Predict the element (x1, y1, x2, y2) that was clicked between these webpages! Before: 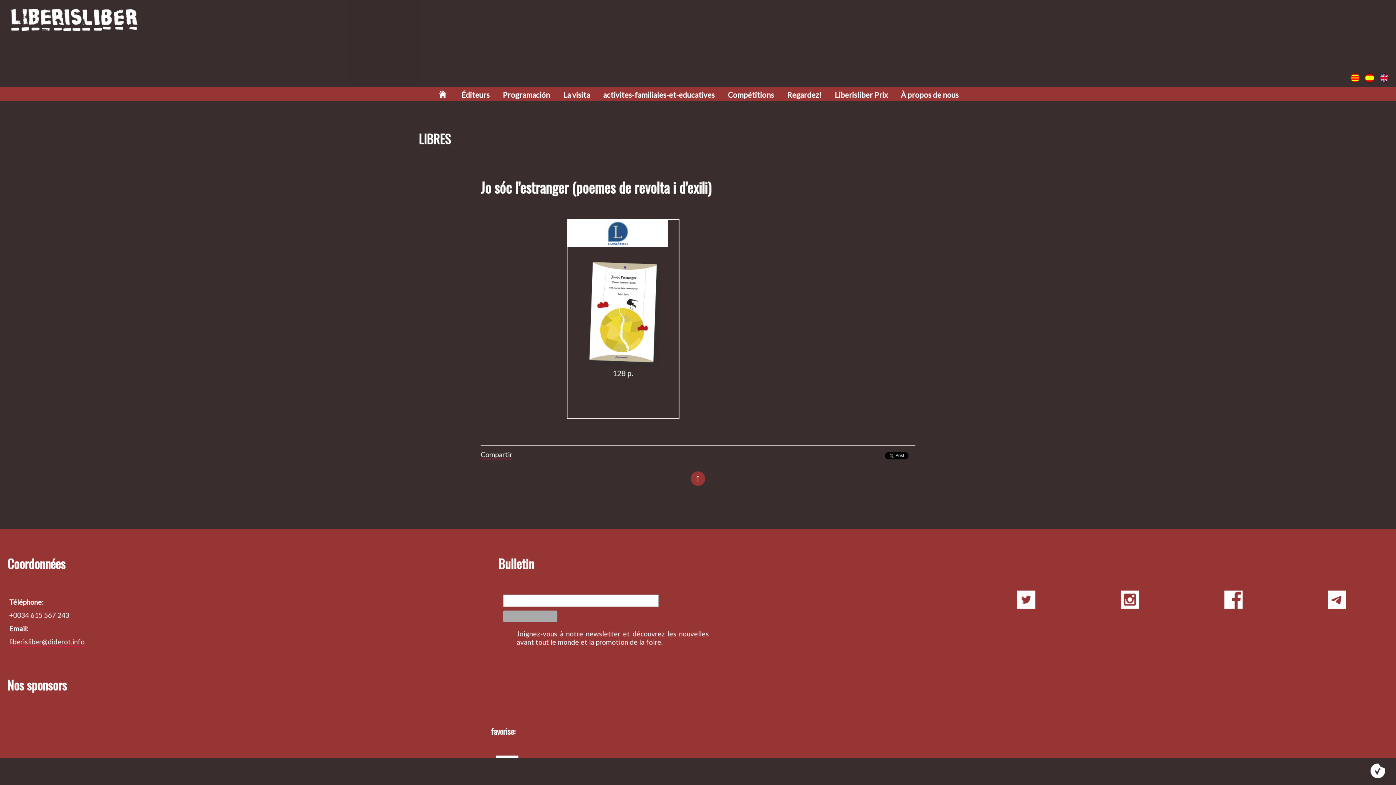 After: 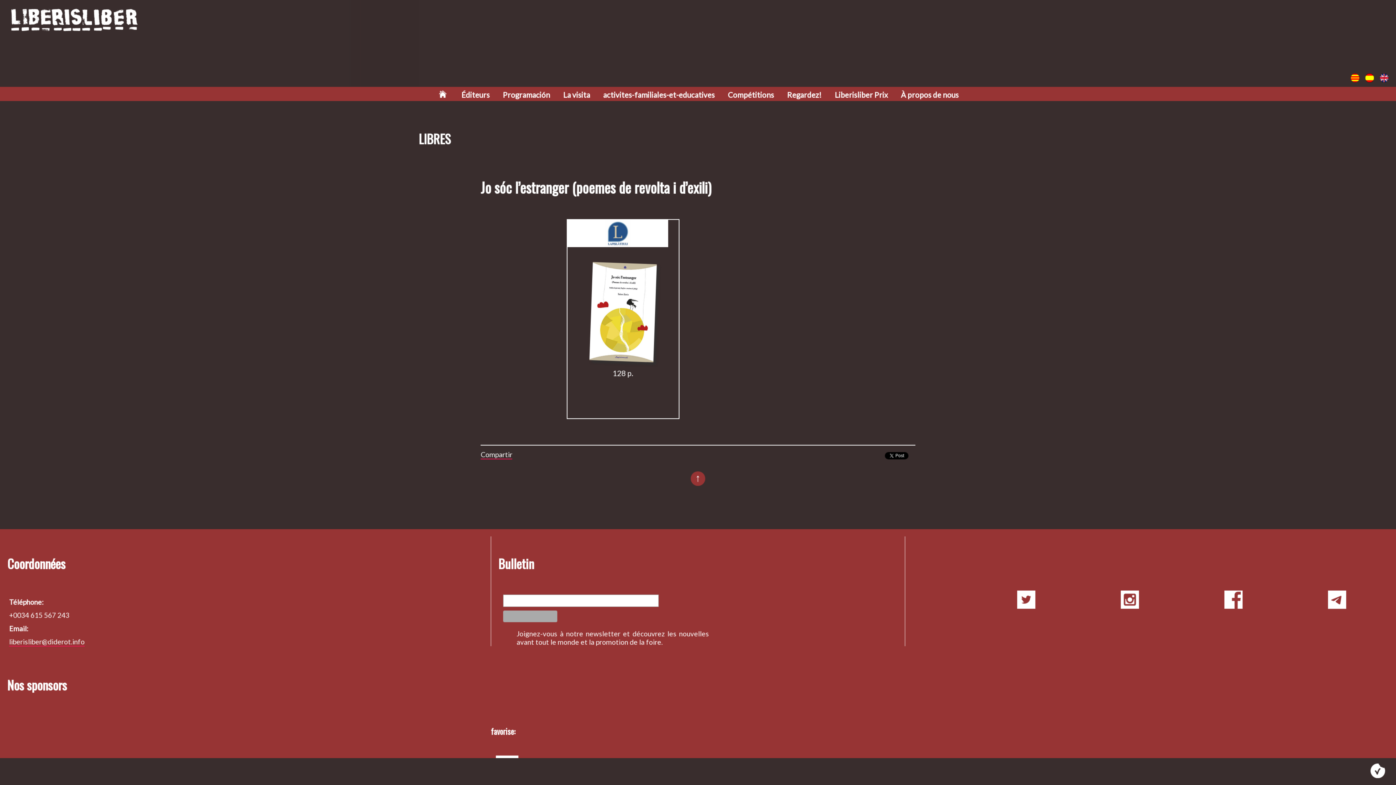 Action: bbox: (1120, 581, 1139, 619)